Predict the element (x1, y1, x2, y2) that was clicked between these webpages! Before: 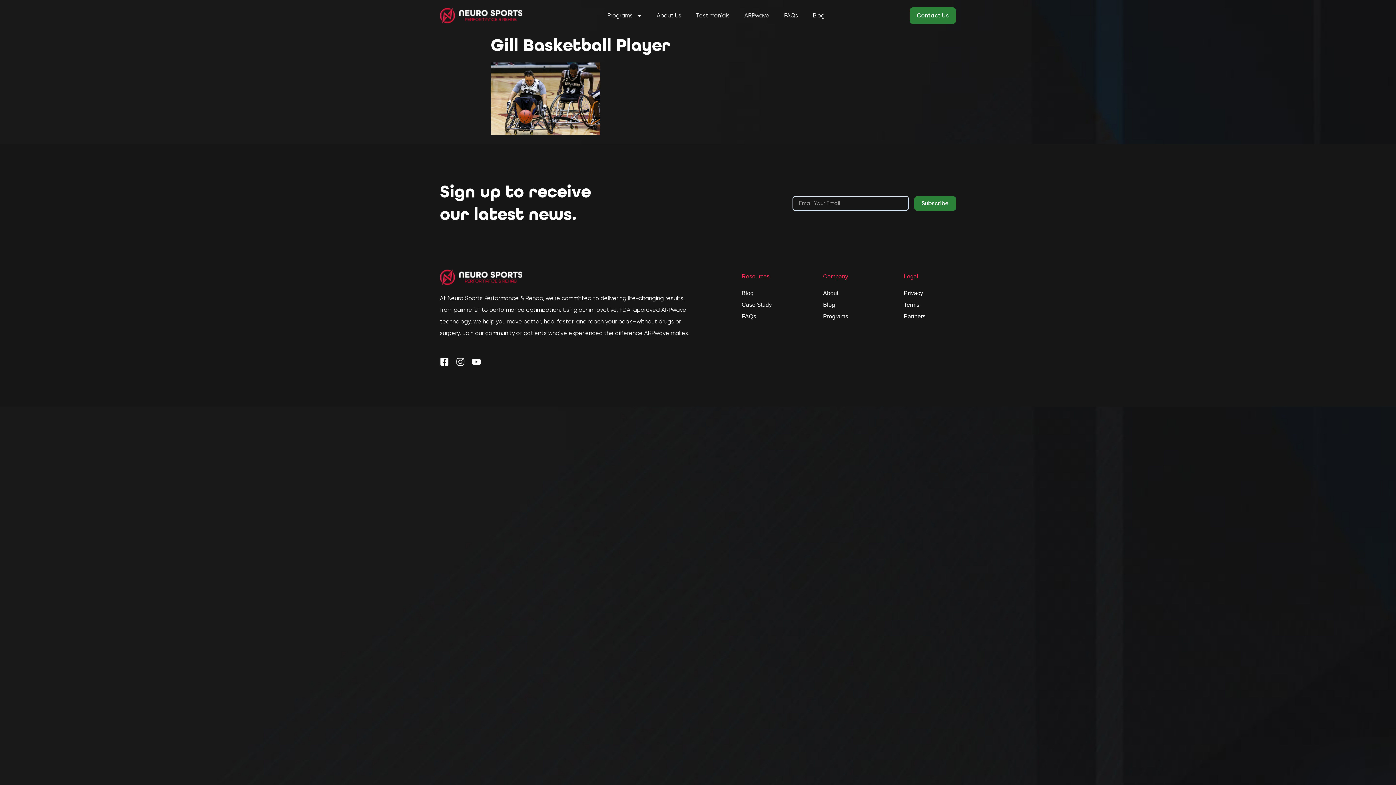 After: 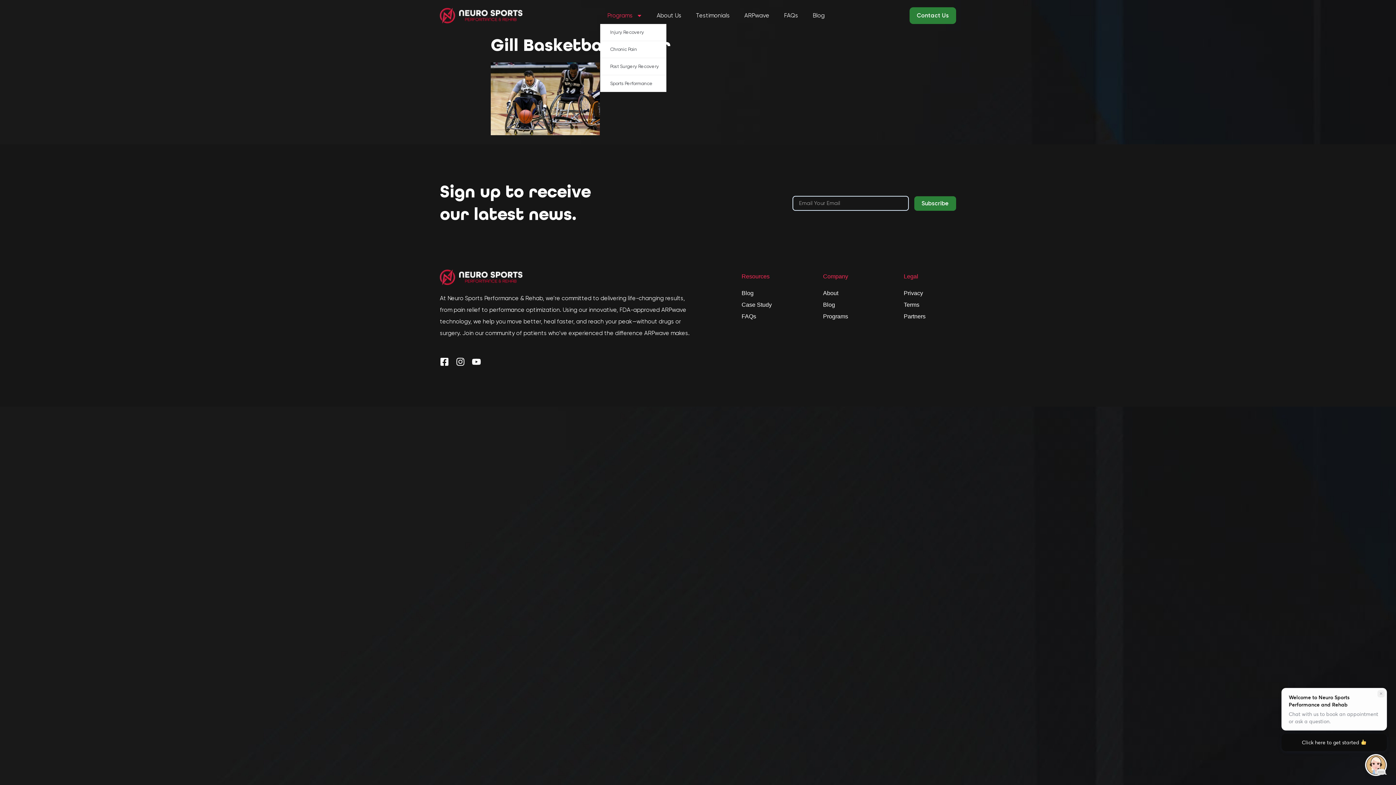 Action: label: Programs bbox: (600, 7, 649, 24)